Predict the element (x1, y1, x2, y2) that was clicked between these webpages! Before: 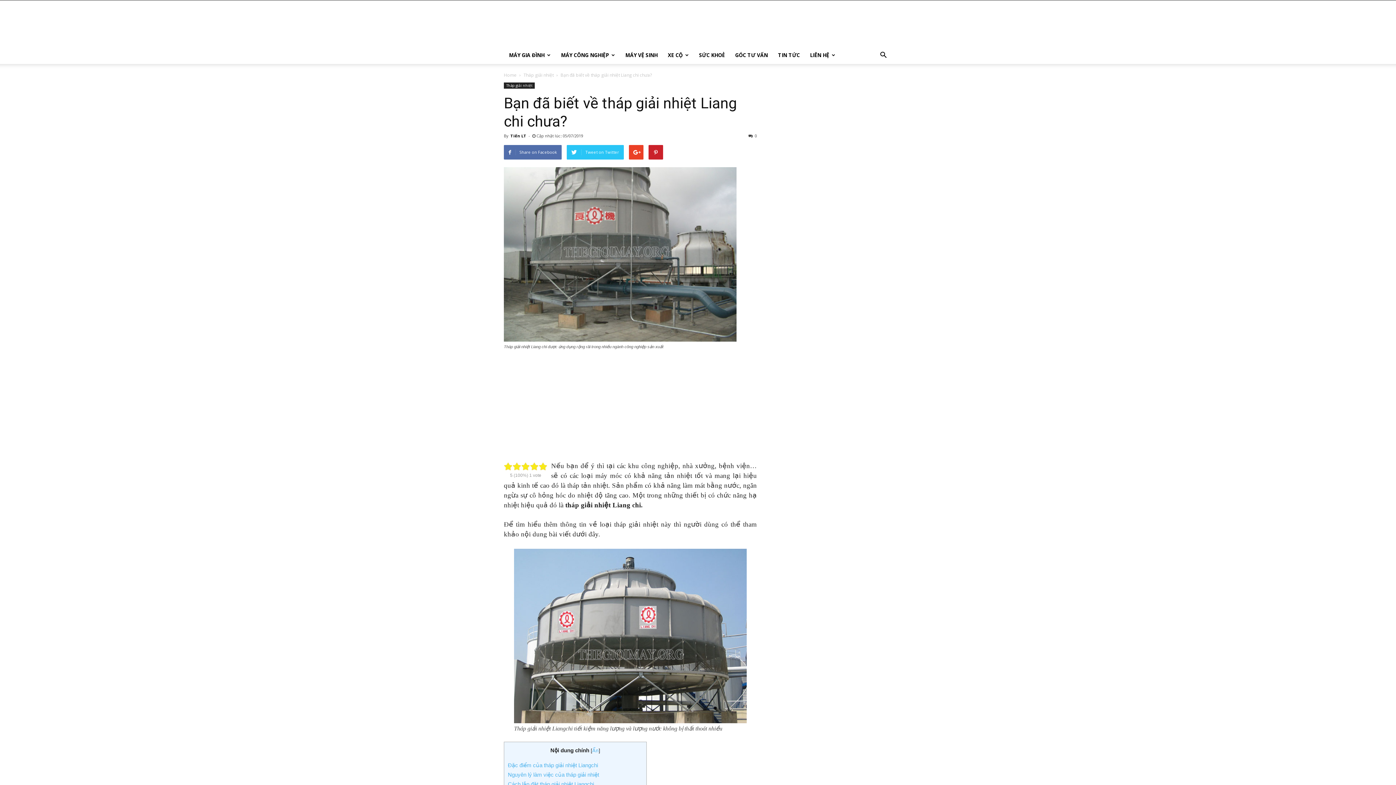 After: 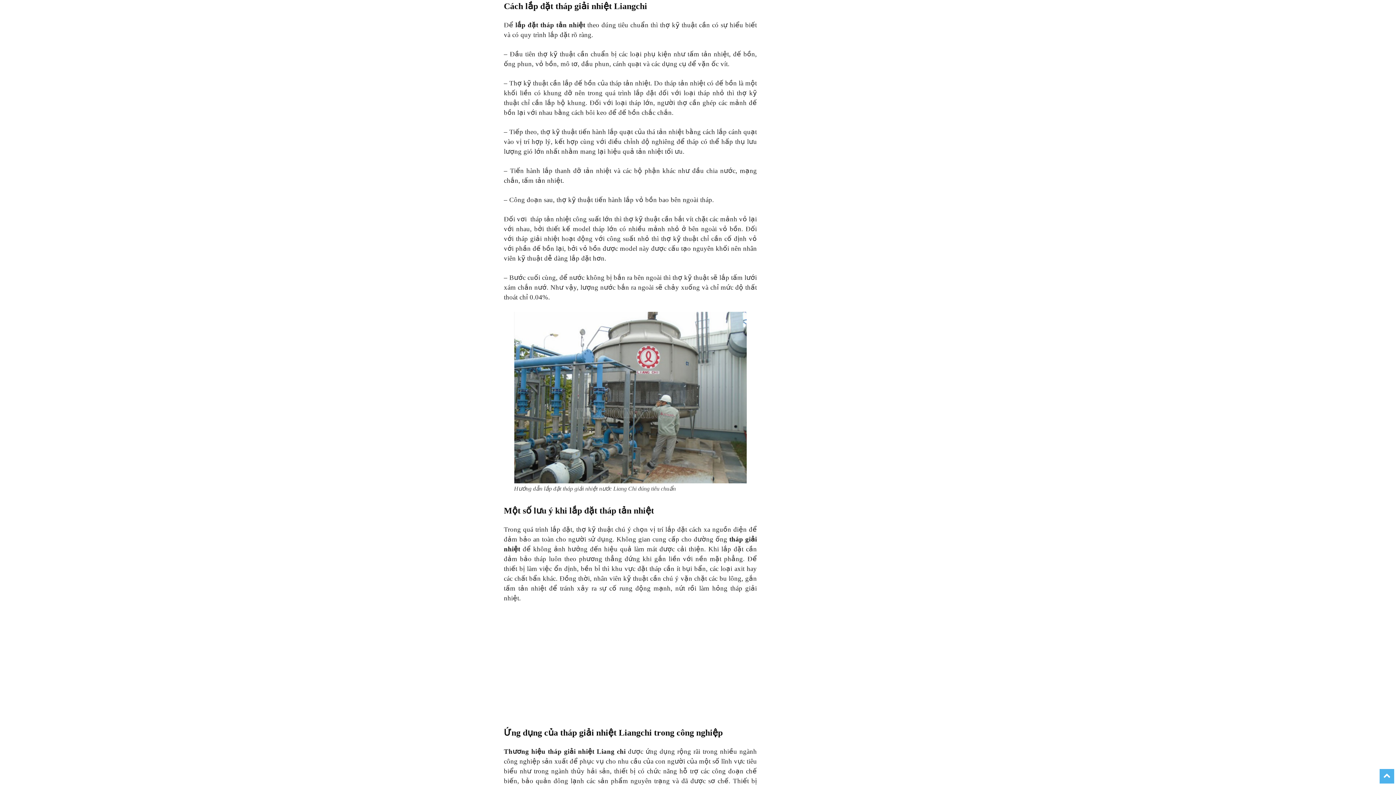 Action: bbox: (508, 781, 594, 787) label: Cách lắp đặt tháp giải nhiệt Liangchi